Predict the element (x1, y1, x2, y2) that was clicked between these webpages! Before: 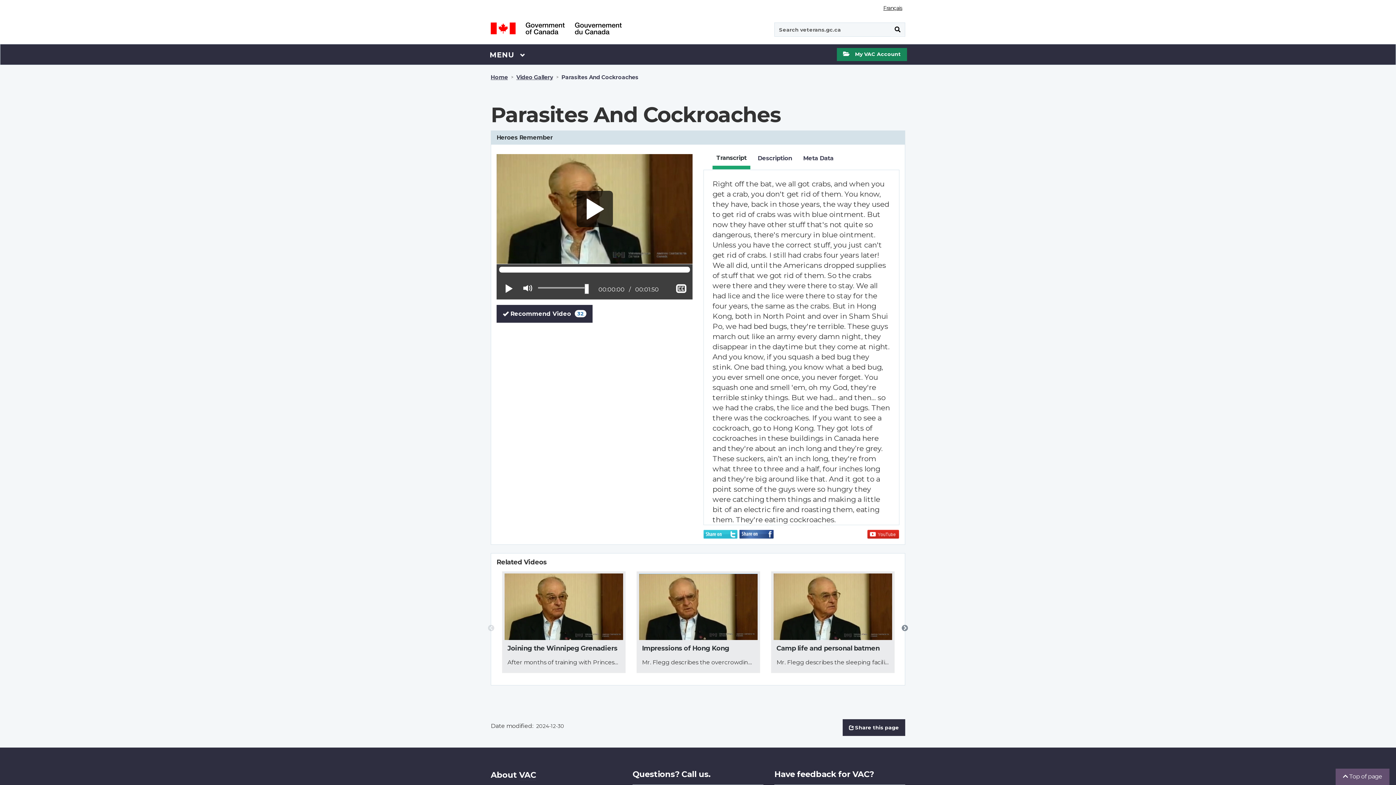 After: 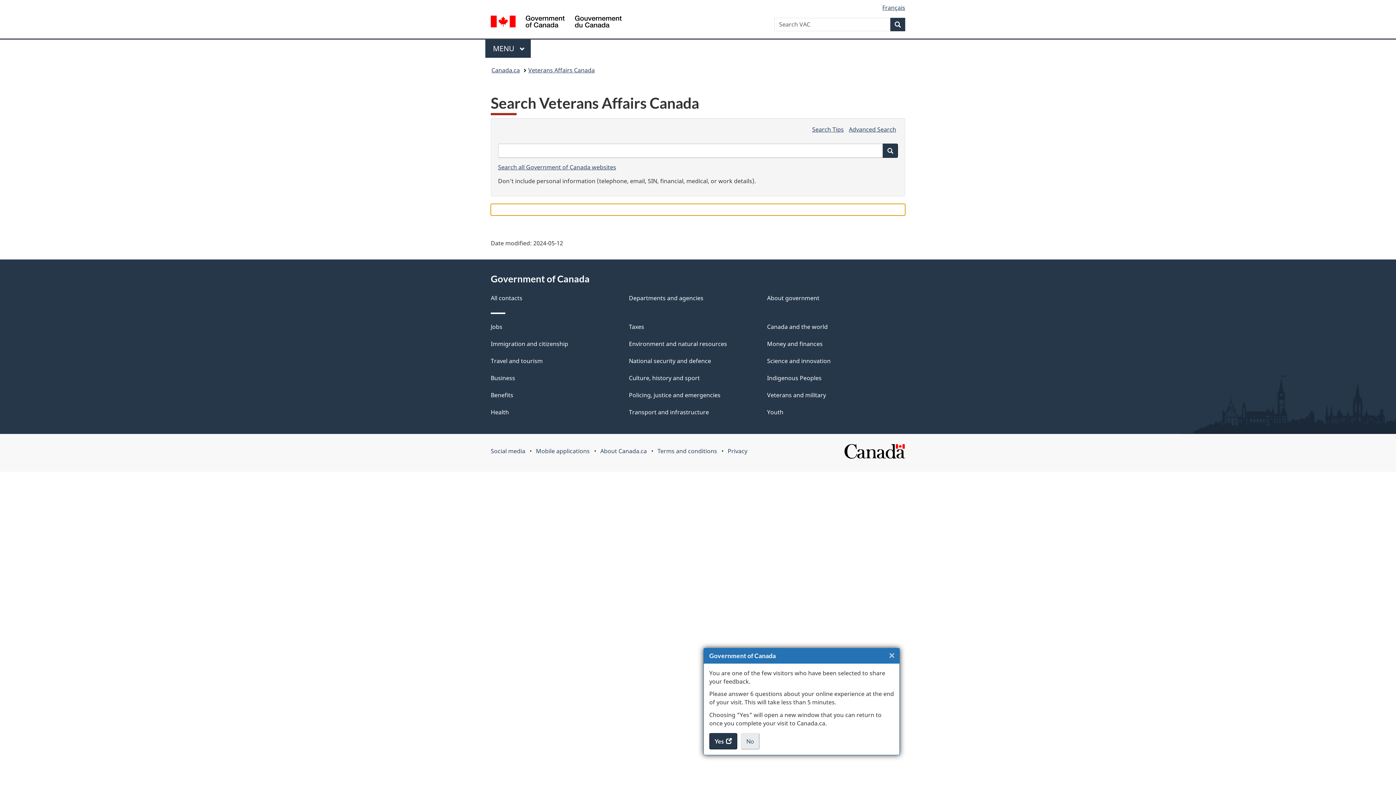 Action: bbox: (890, 22, 905, 36) label: Submit